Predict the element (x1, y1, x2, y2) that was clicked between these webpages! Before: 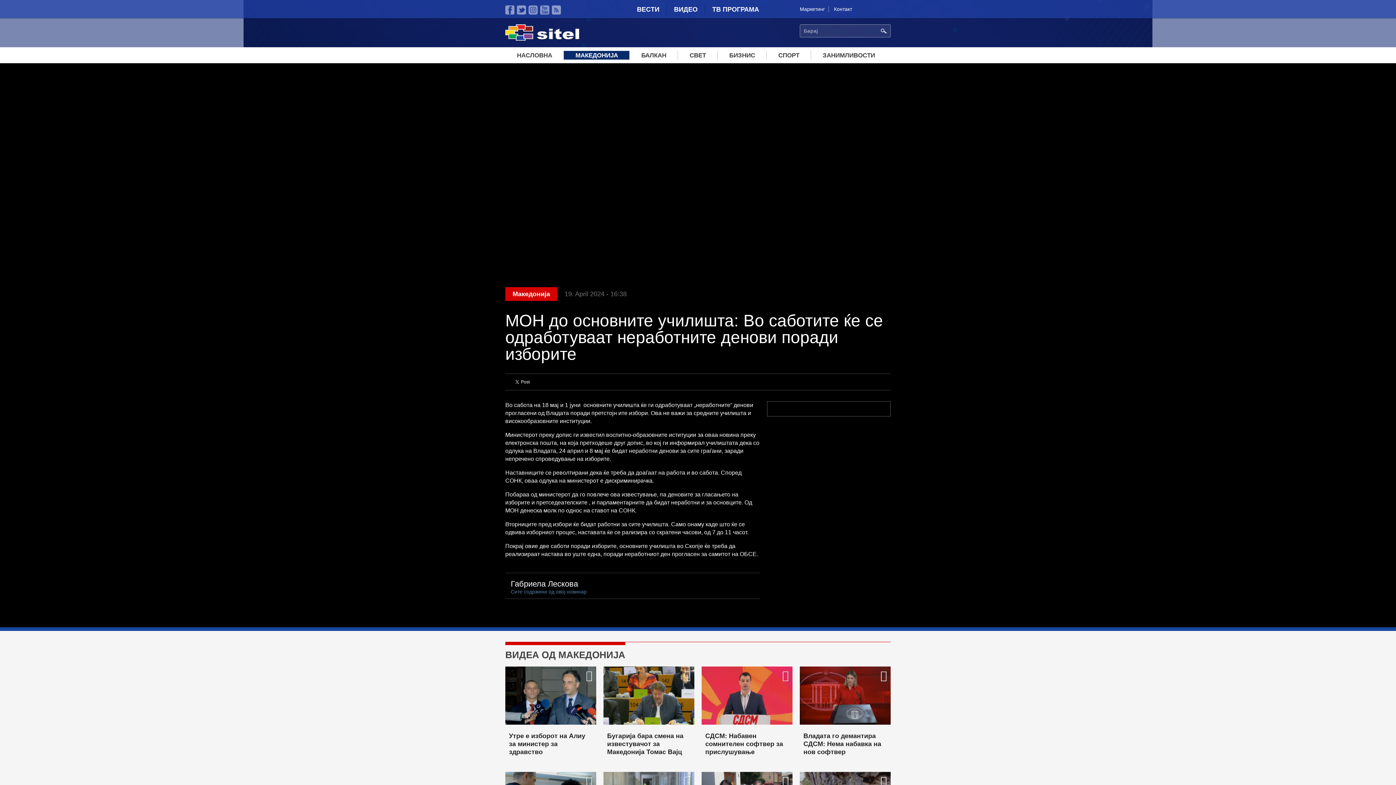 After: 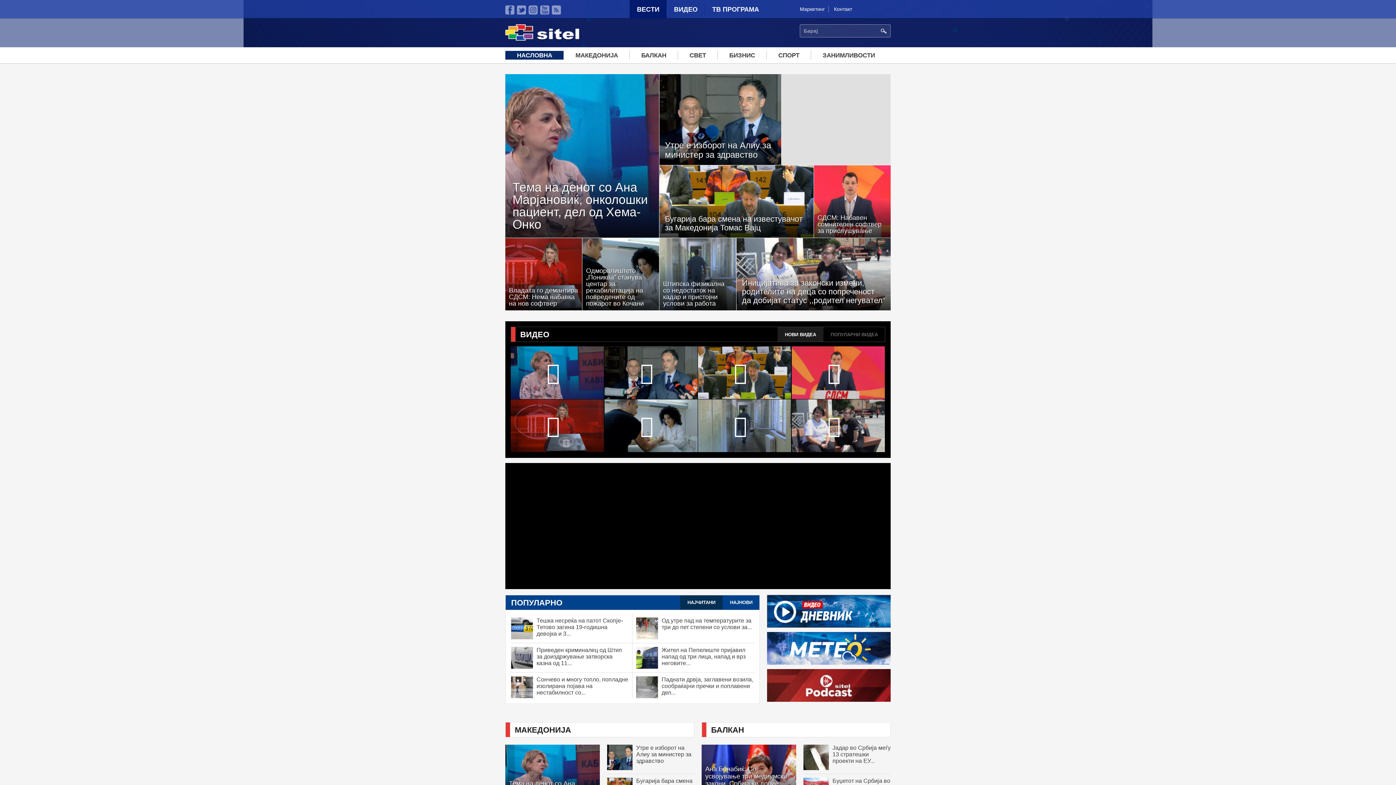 Action: label: ВЕСТИ bbox: (629, 0, 666, 18)